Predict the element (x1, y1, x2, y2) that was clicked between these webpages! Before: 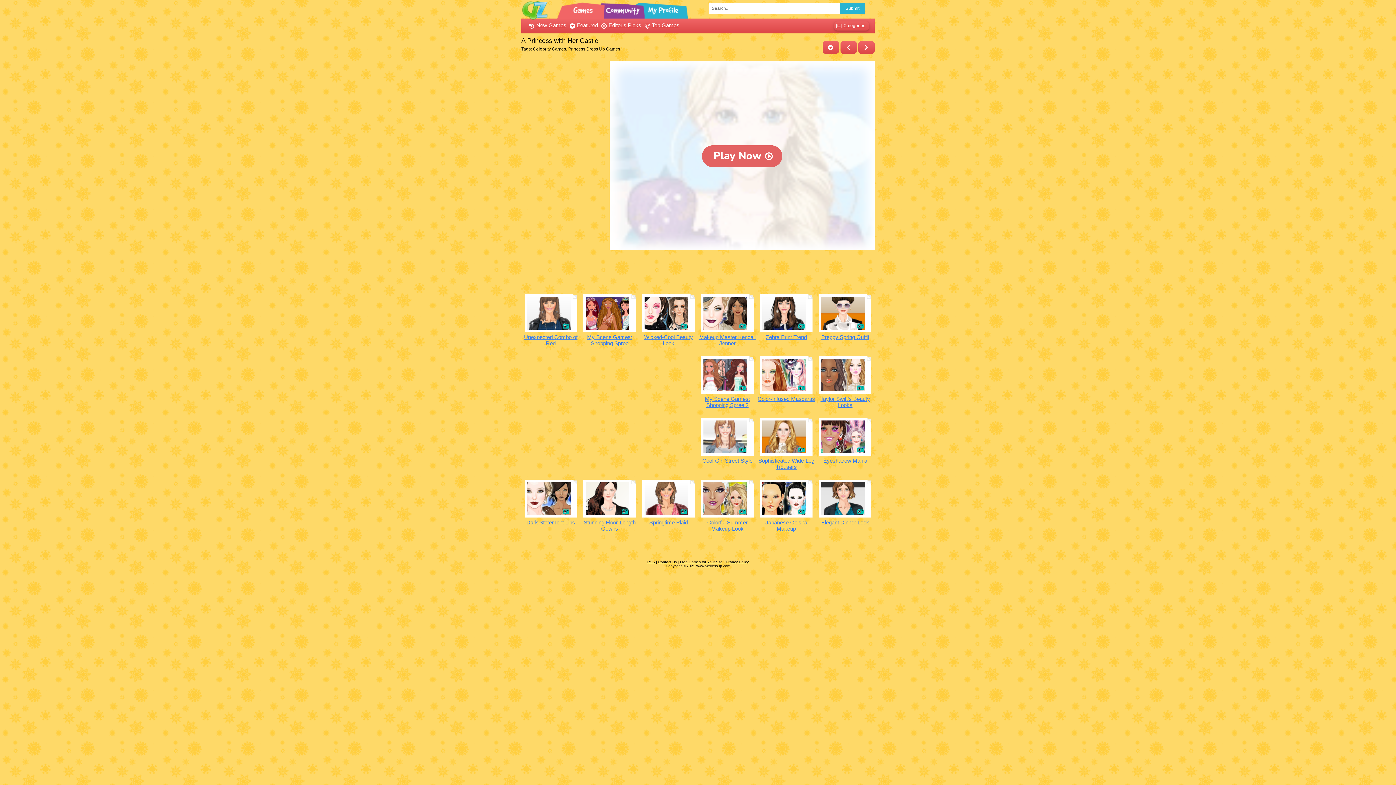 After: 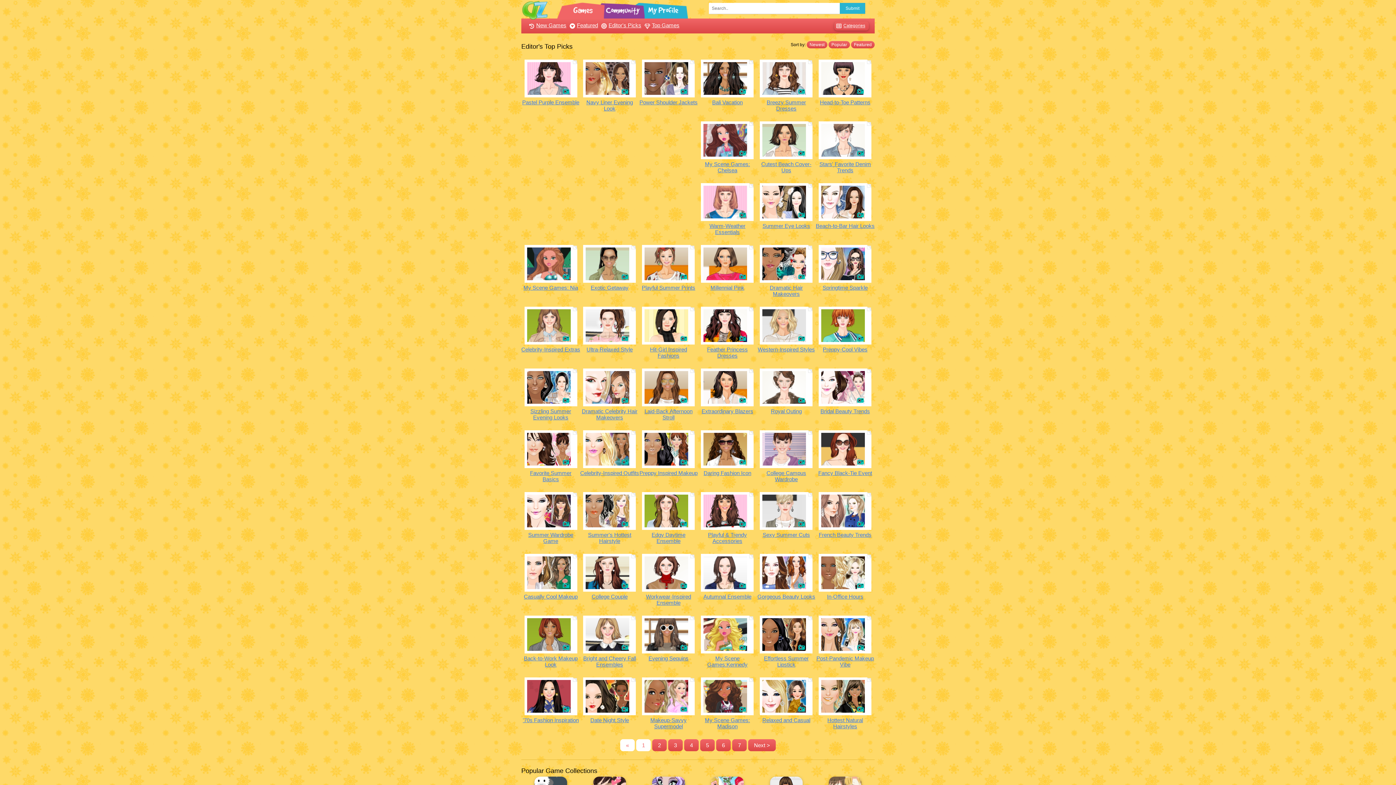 Action: bbox: (599, 22, 641, 28) label: Editor's Picks